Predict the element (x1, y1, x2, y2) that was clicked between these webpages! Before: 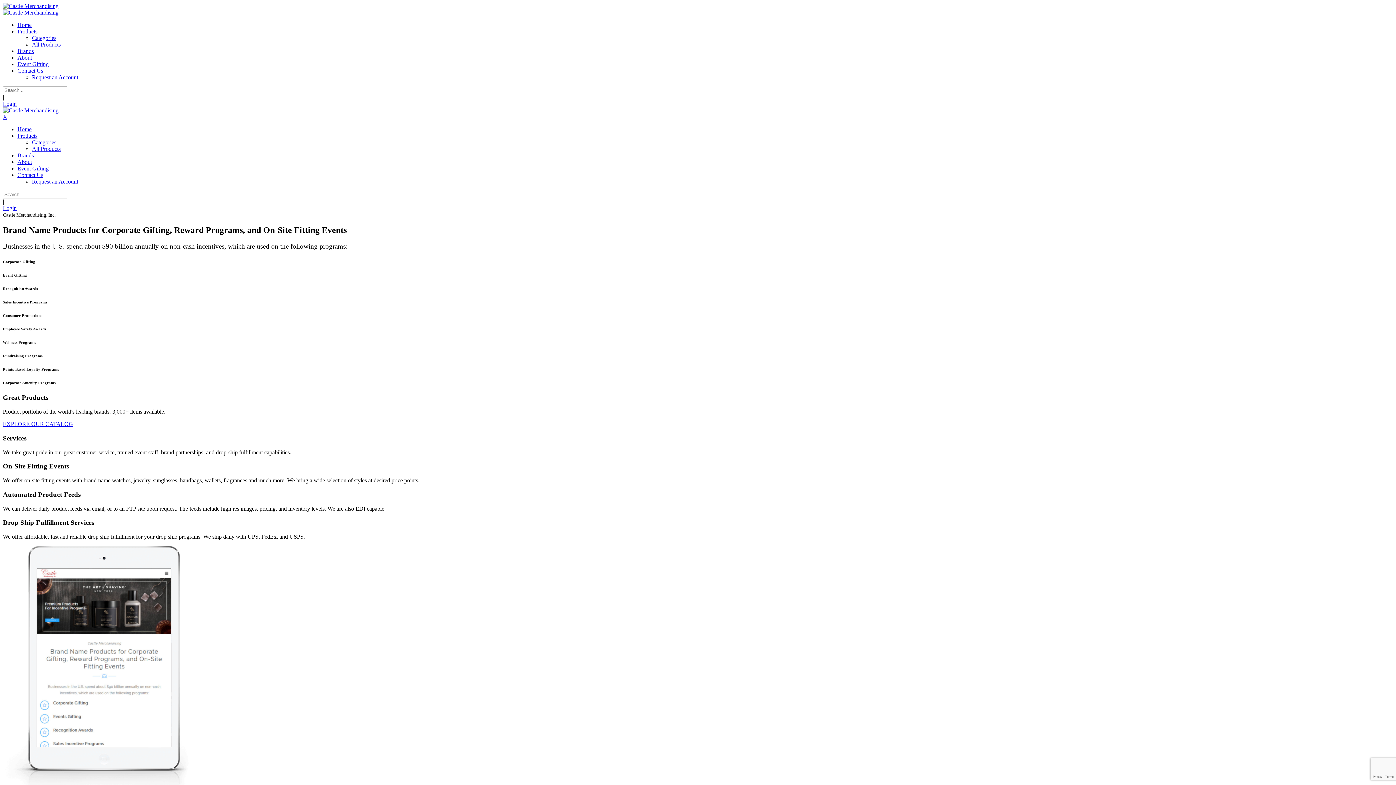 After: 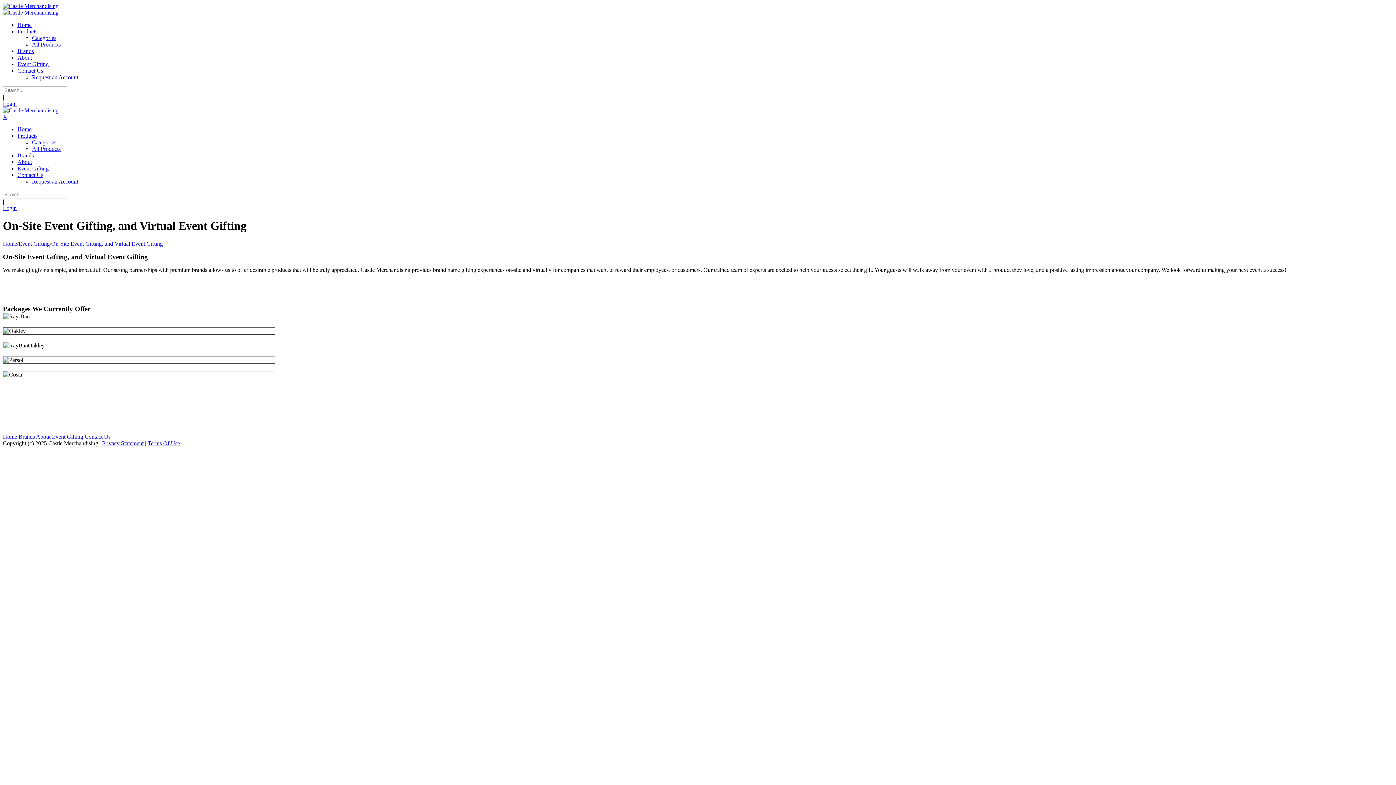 Action: label: Event Gifting bbox: (17, 61, 48, 67)